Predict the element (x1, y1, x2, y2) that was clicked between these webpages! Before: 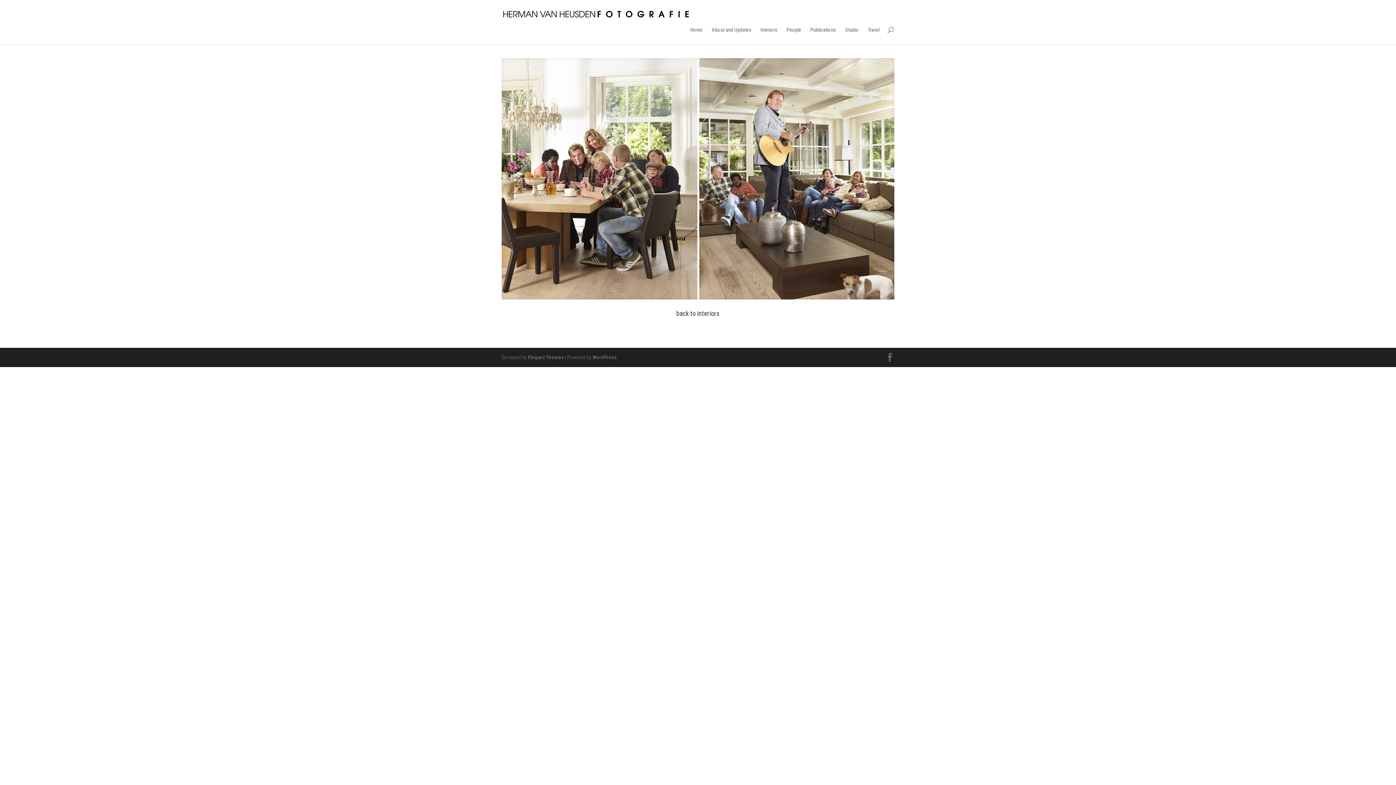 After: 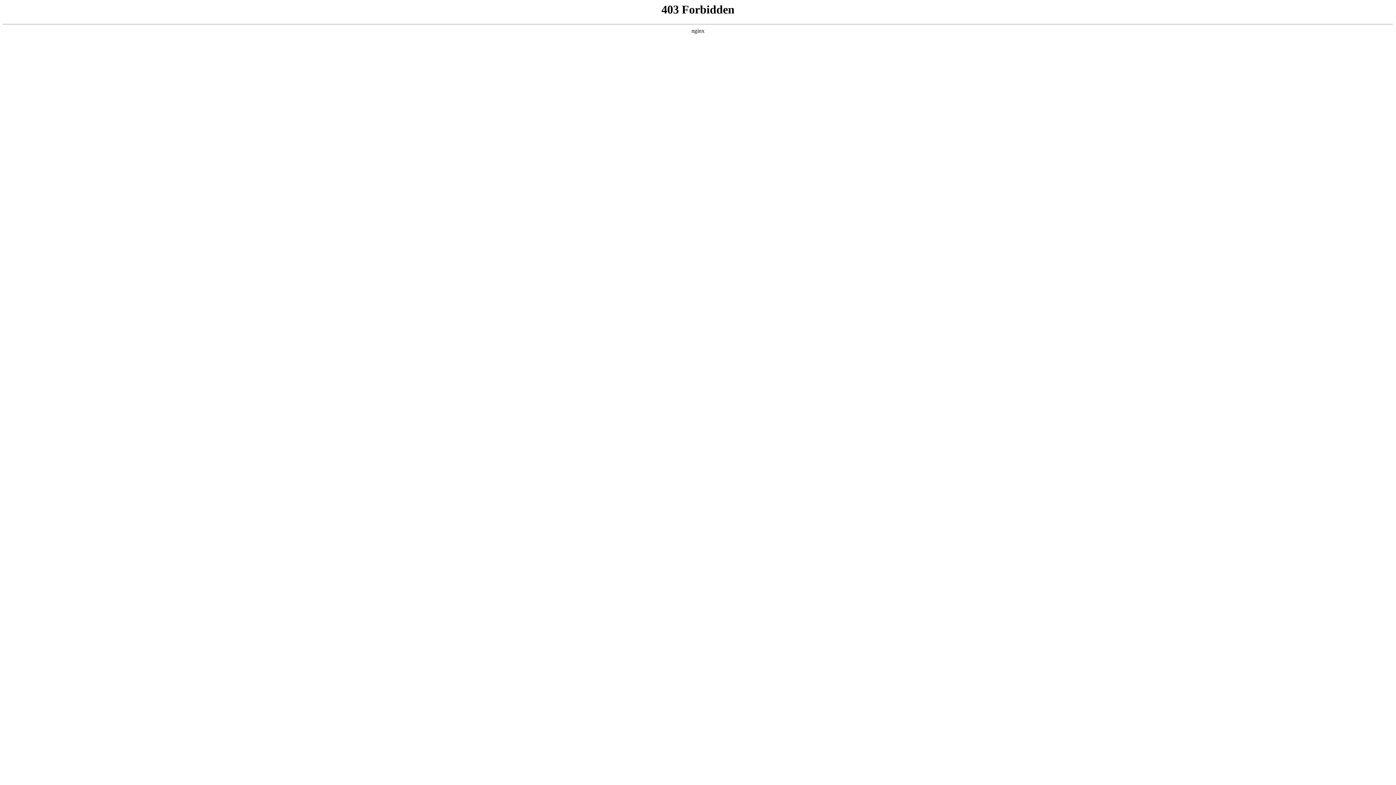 Action: bbox: (592, 354, 617, 360) label: WordPress